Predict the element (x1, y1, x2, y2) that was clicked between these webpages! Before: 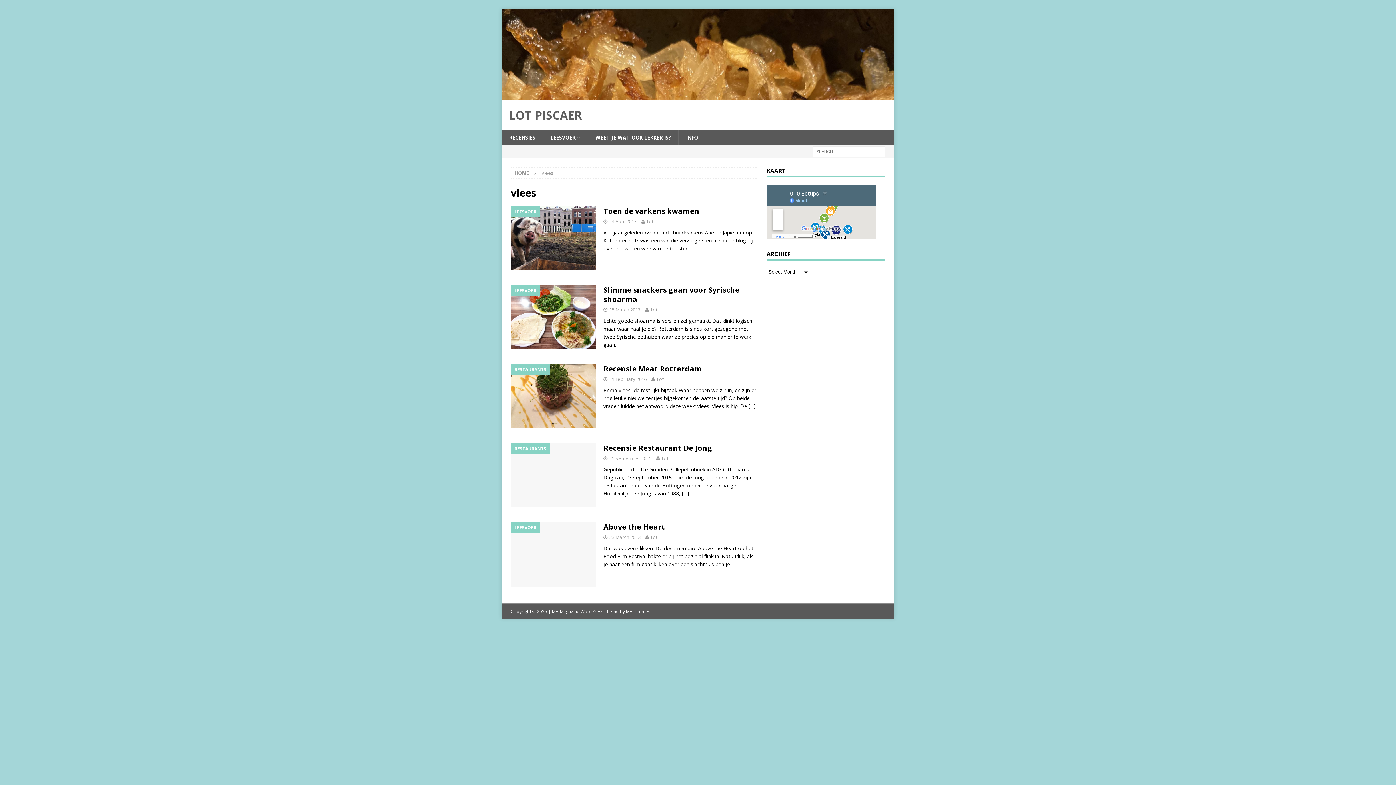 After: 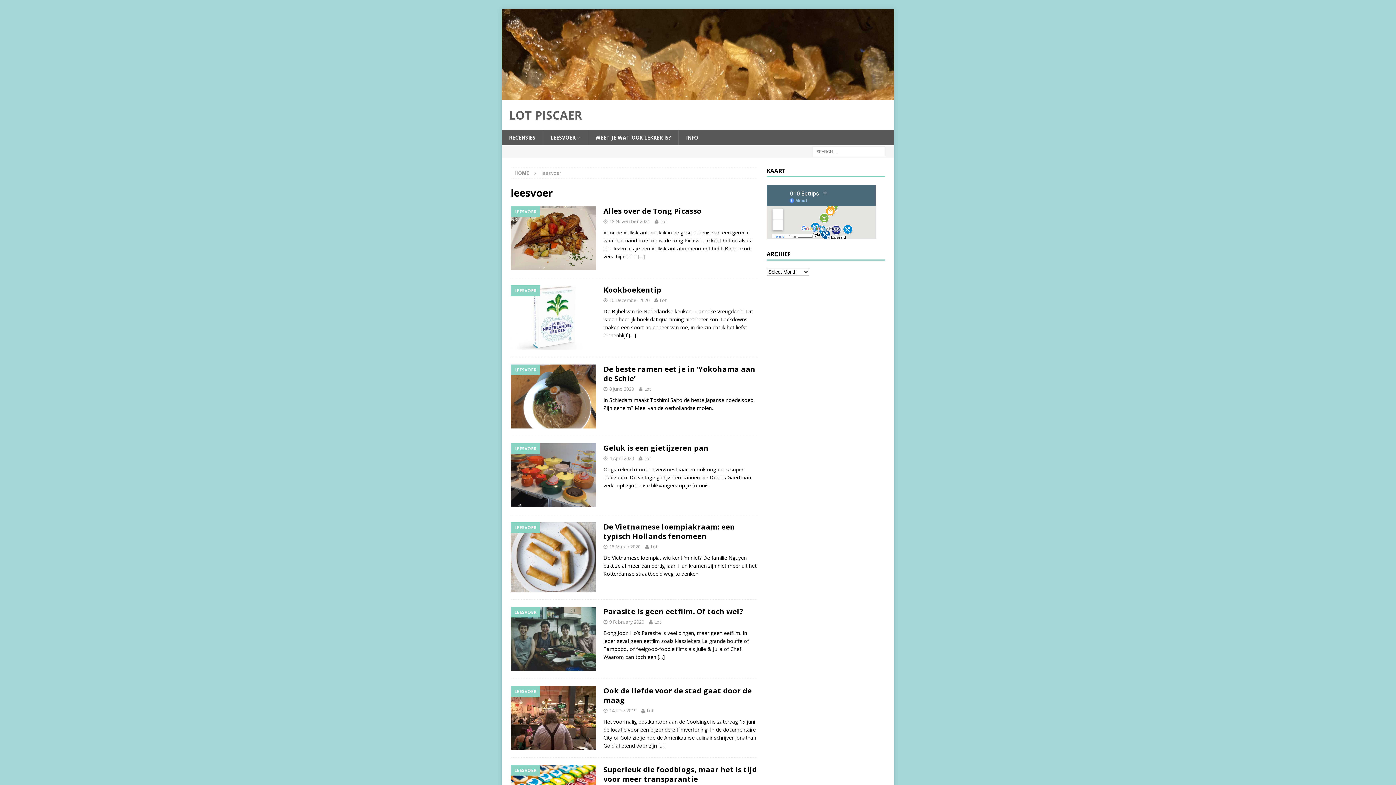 Action: bbox: (542, 130, 588, 145) label: LEESVOER